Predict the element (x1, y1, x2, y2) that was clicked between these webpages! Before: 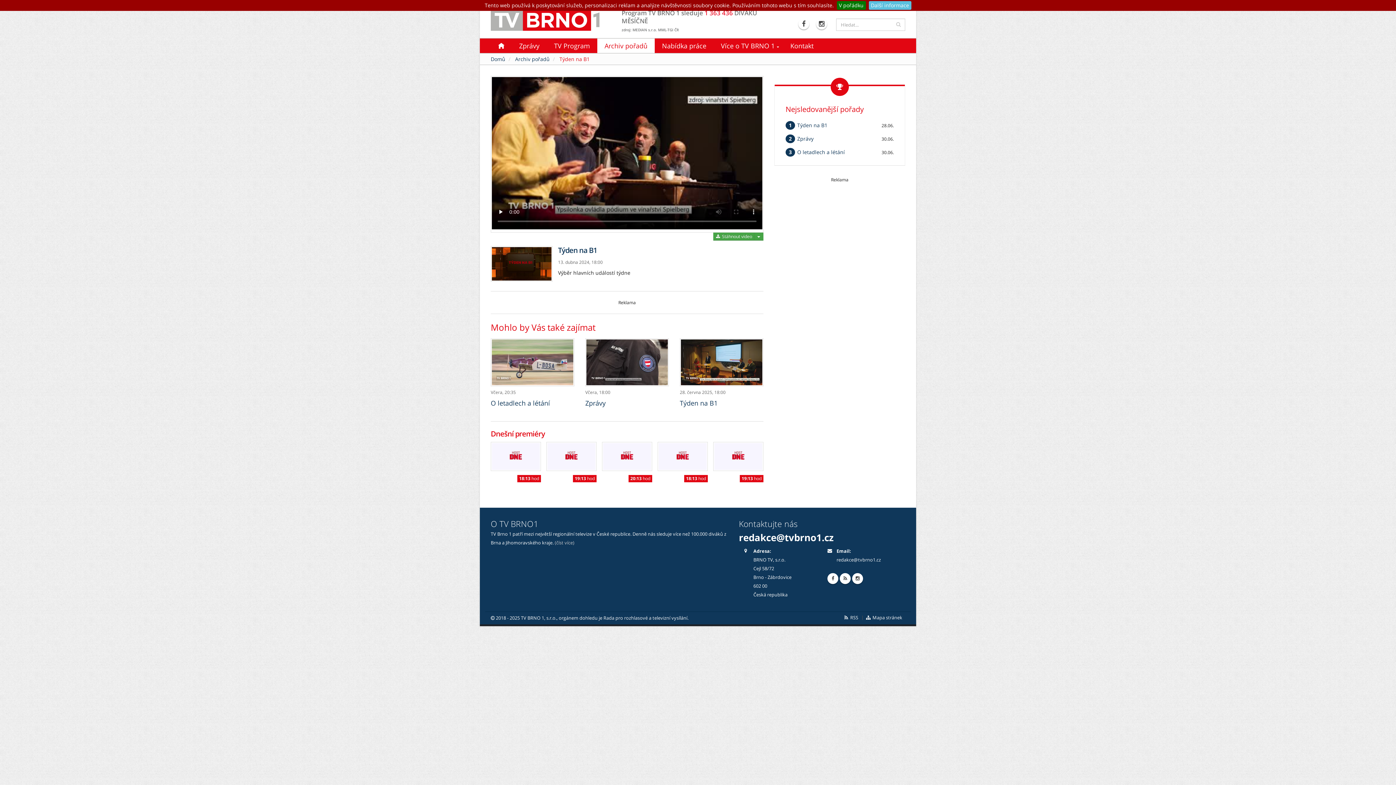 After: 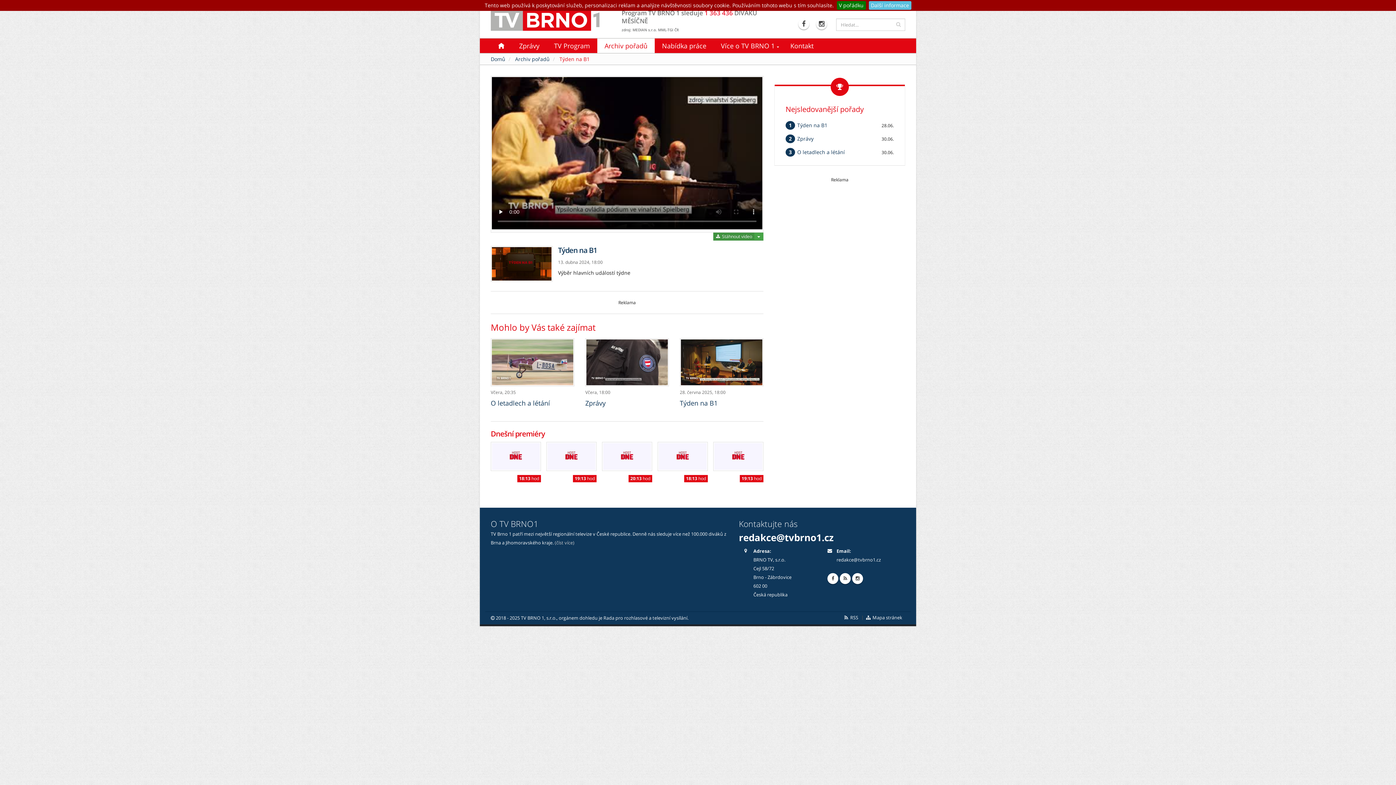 Action: label:  Stáhnout video bbox: (713, 232, 754, 240)